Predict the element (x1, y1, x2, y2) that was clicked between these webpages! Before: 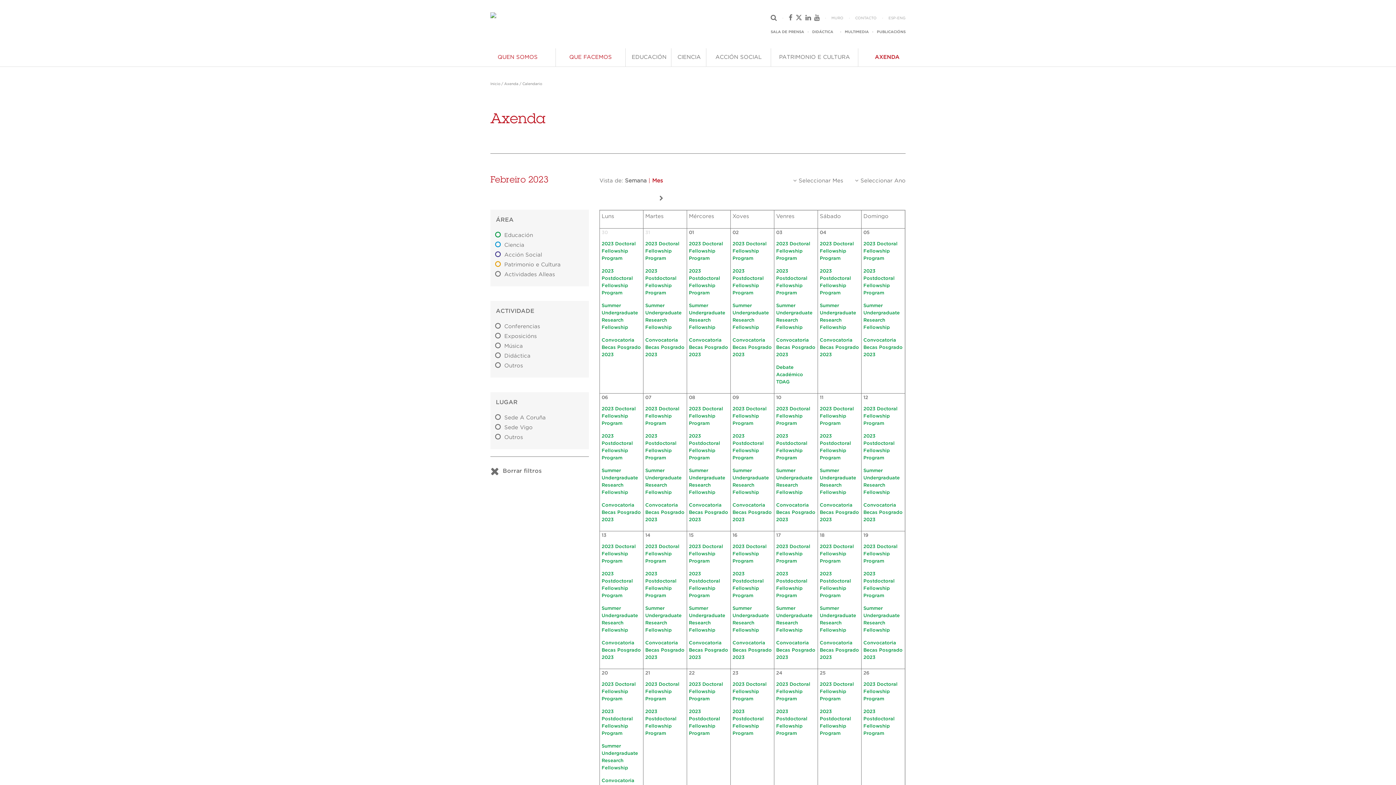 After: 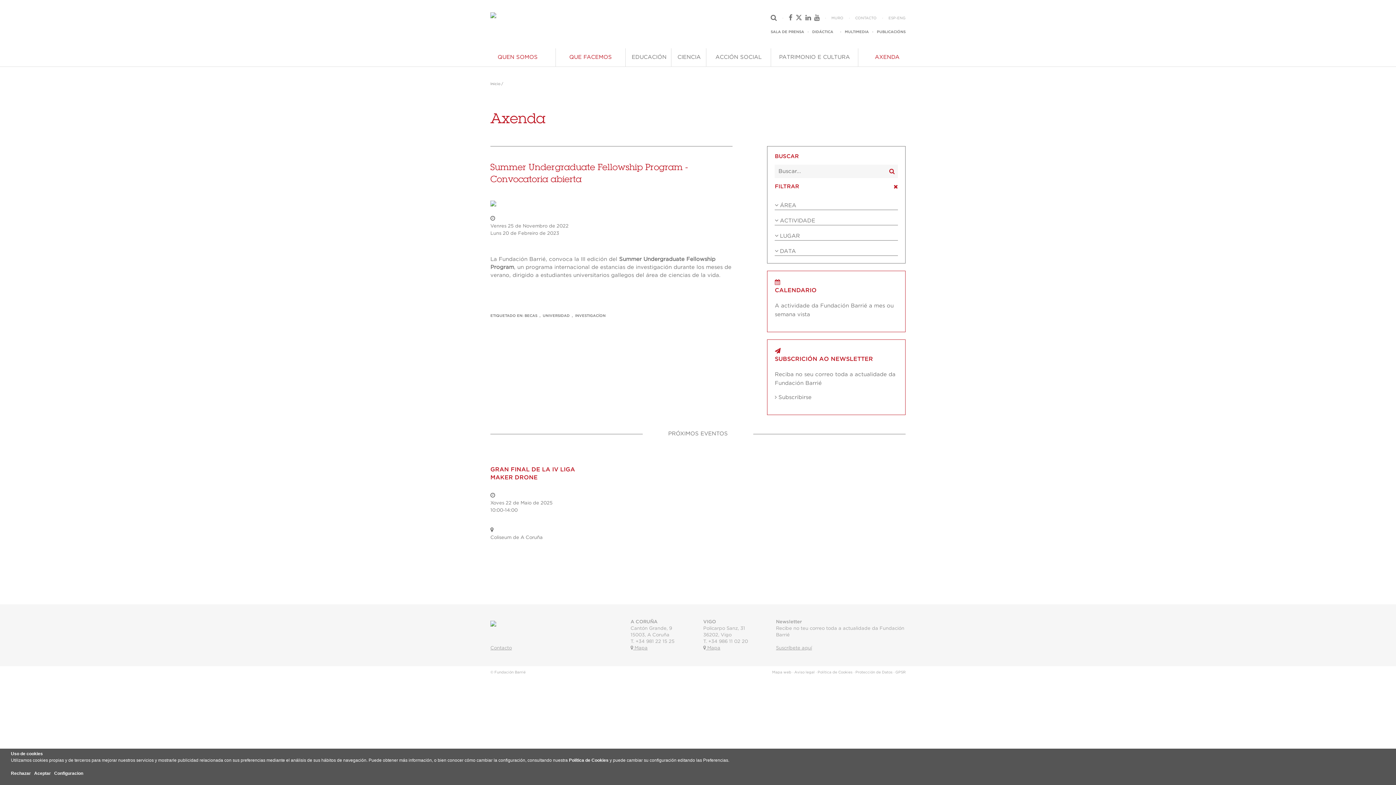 Action: label: Summer Undergraduate Research Fellowship bbox: (601, 302, 641, 331)